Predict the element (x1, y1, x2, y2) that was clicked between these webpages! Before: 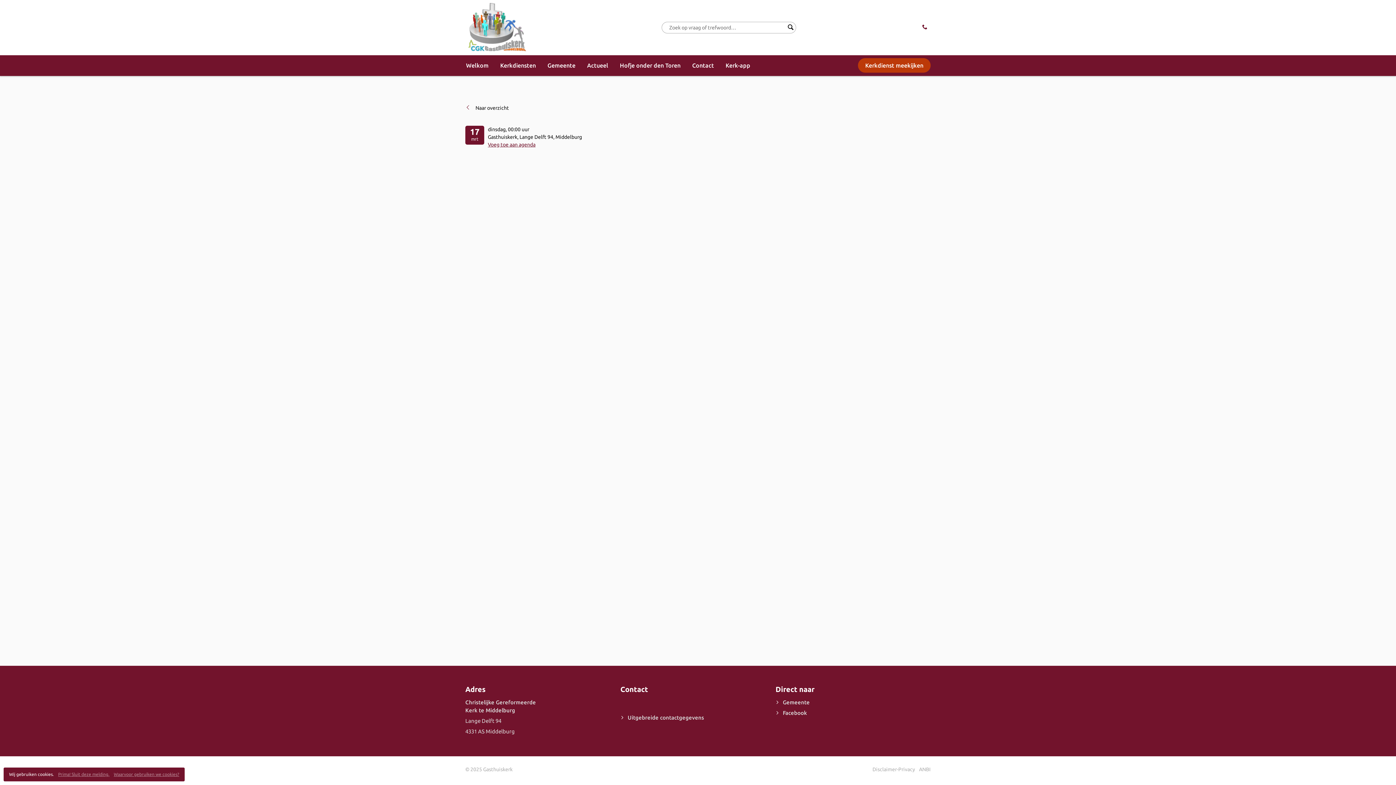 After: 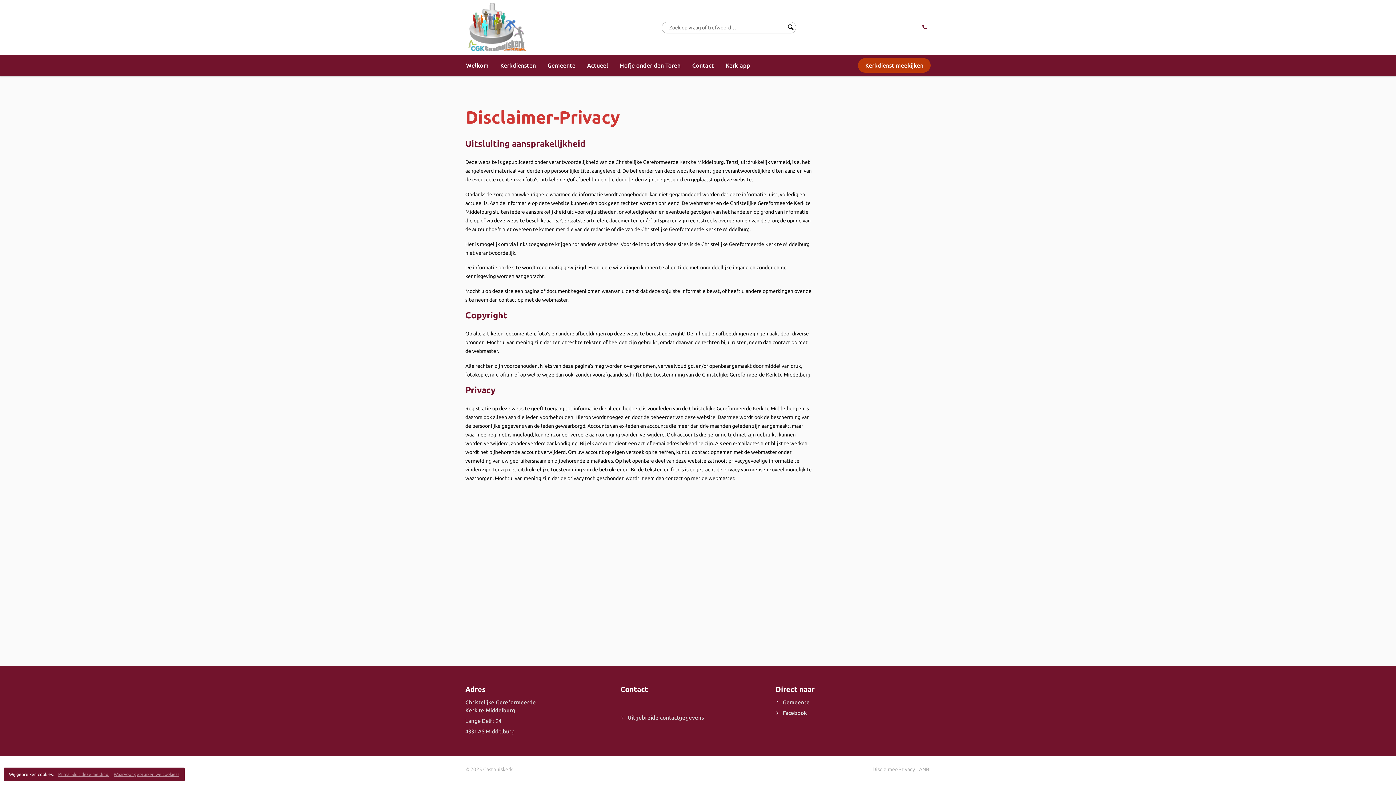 Action: label: Disclaimer-Privacy bbox: (872, 766, 915, 772)